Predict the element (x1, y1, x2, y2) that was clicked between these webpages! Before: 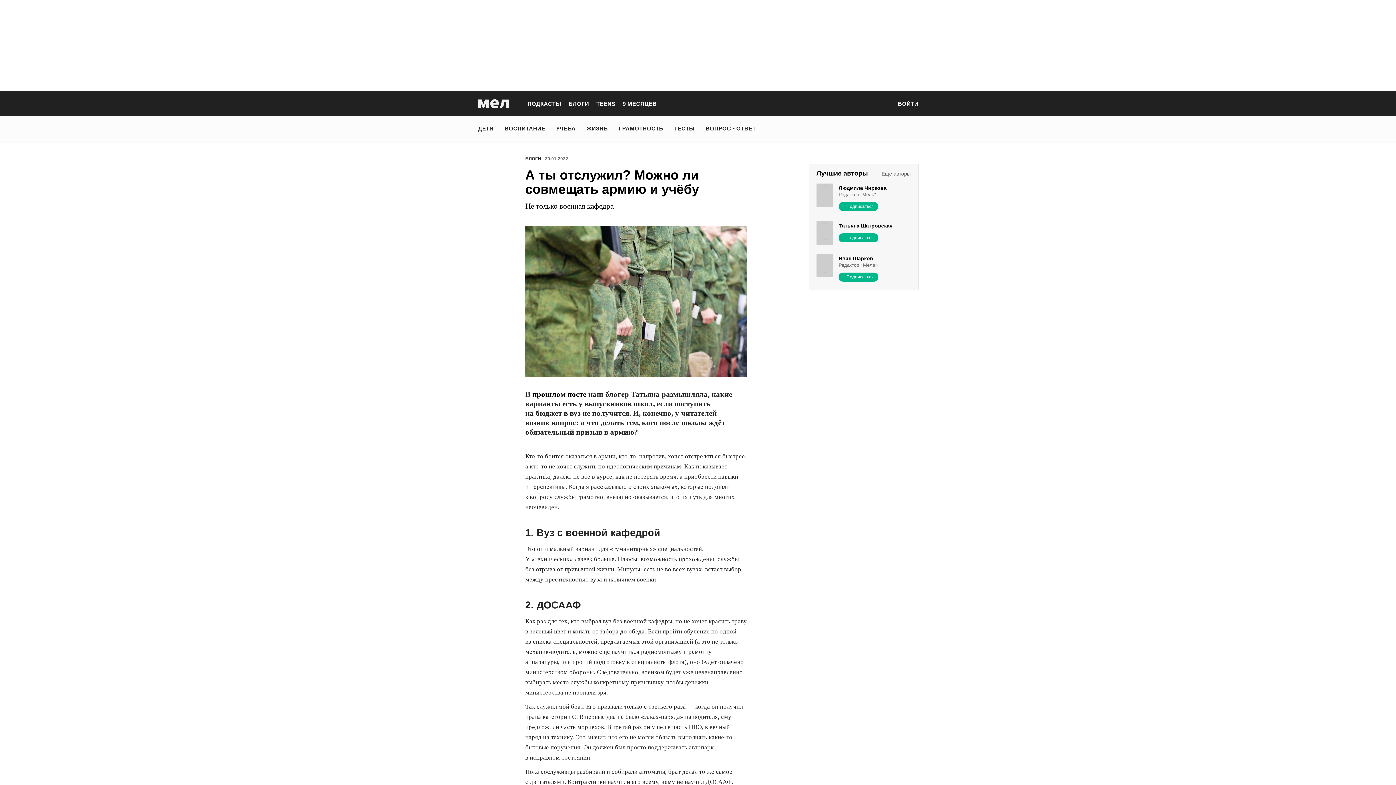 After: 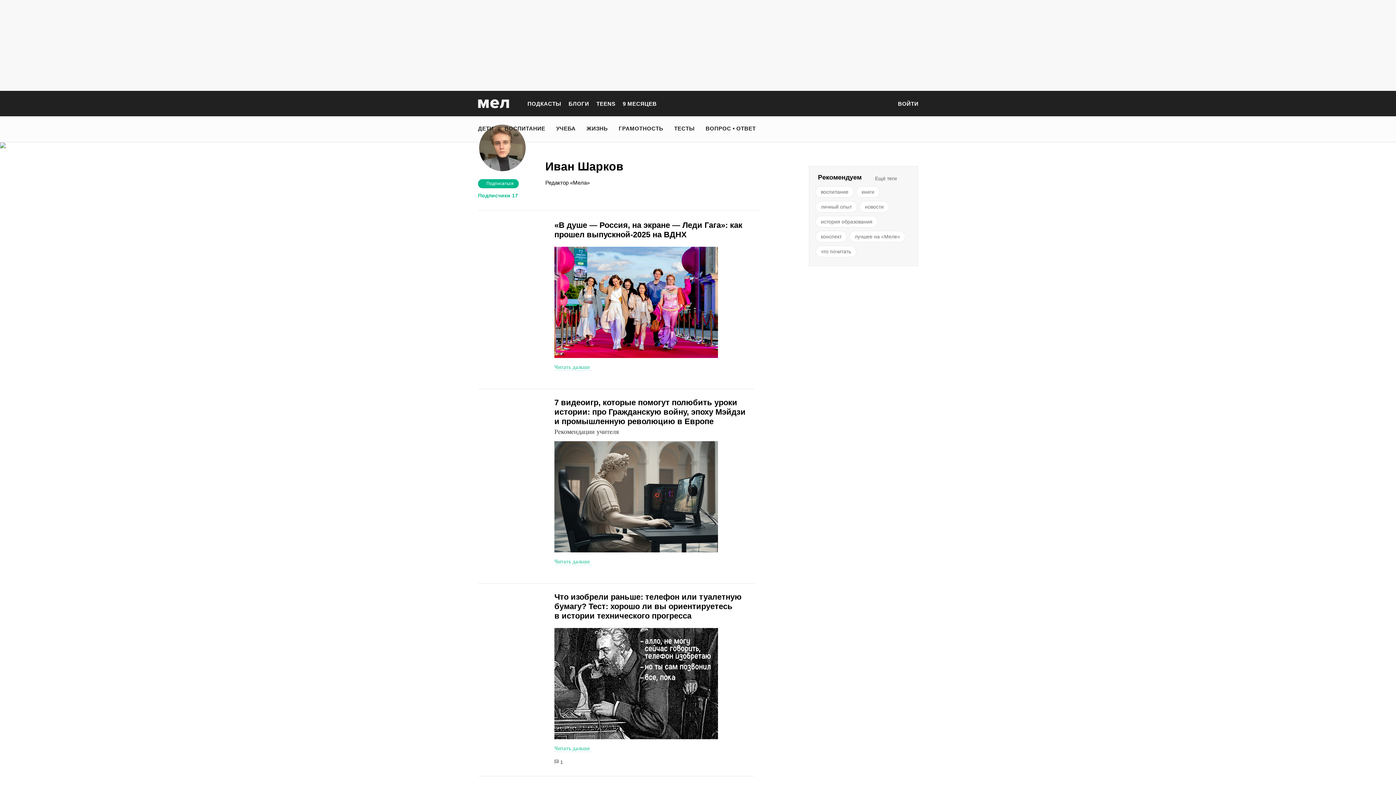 Action: bbox: (838, 255, 906, 261) label: Иван Шарков